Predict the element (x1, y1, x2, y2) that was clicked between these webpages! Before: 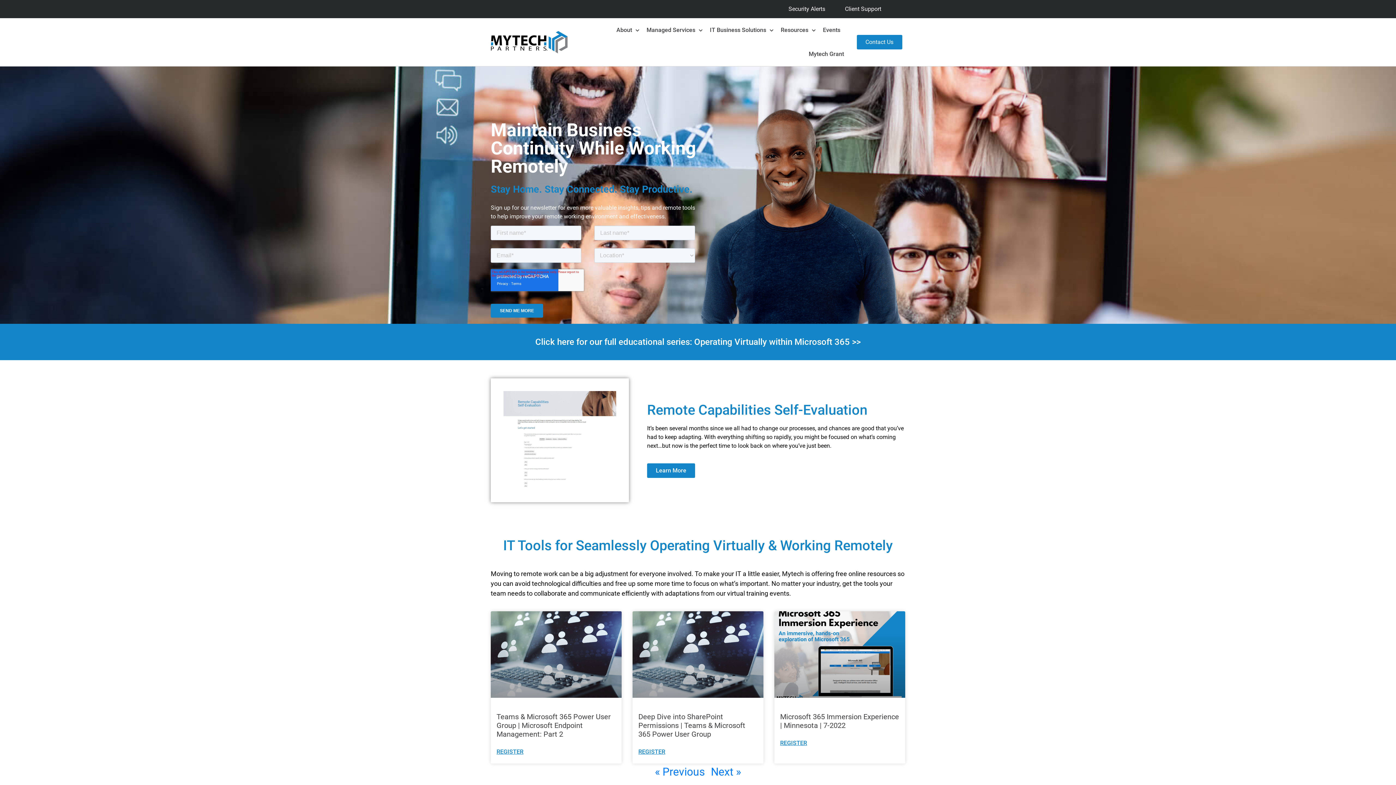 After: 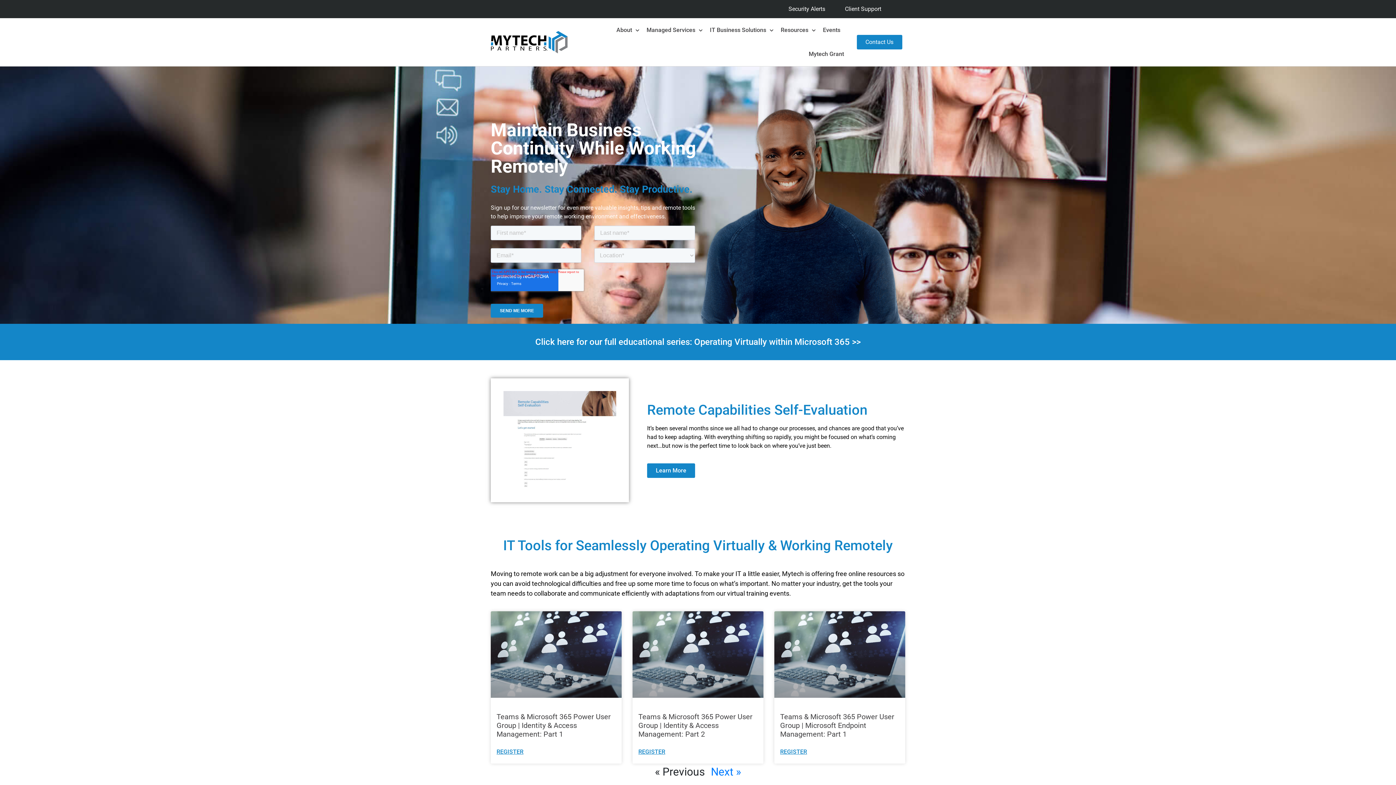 Action: bbox: (655, 765, 704, 778) label: « Previous